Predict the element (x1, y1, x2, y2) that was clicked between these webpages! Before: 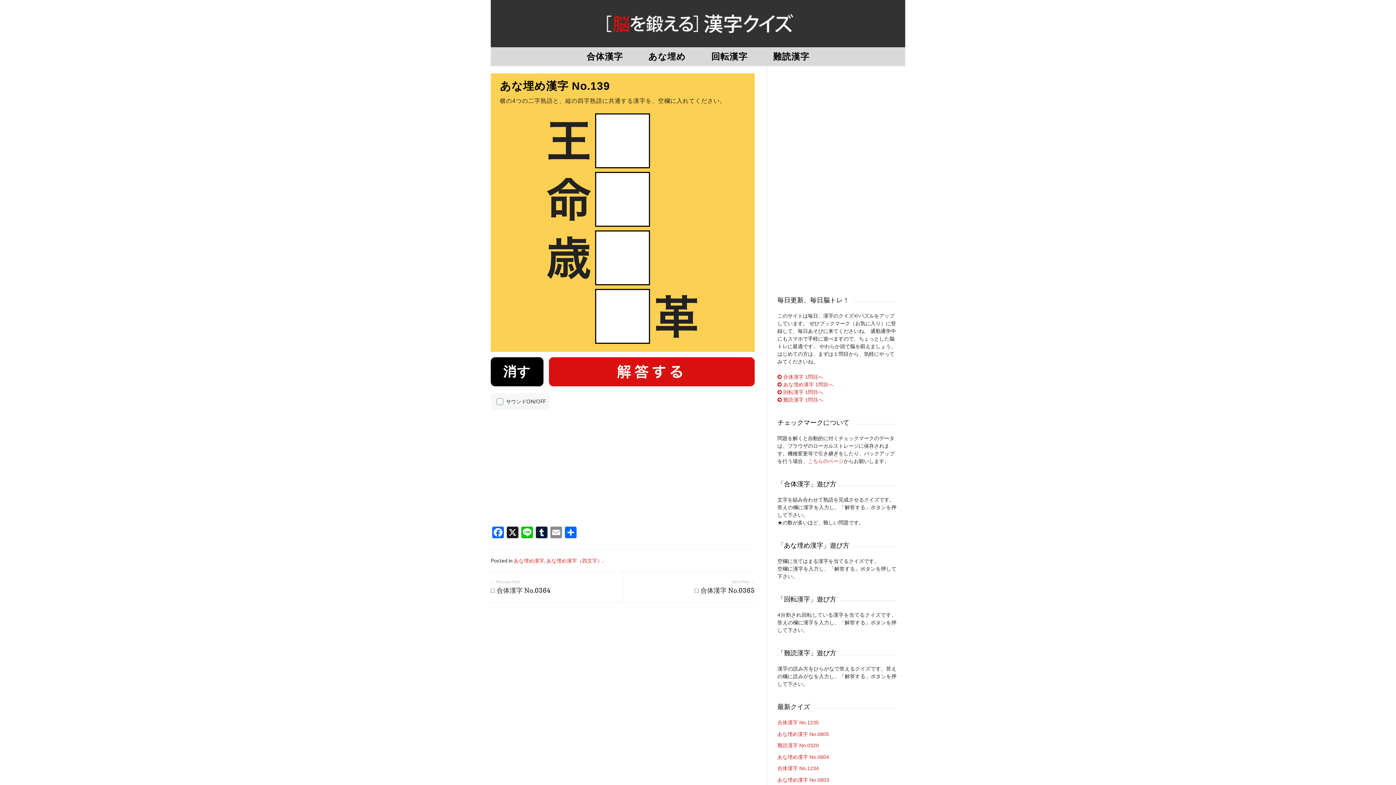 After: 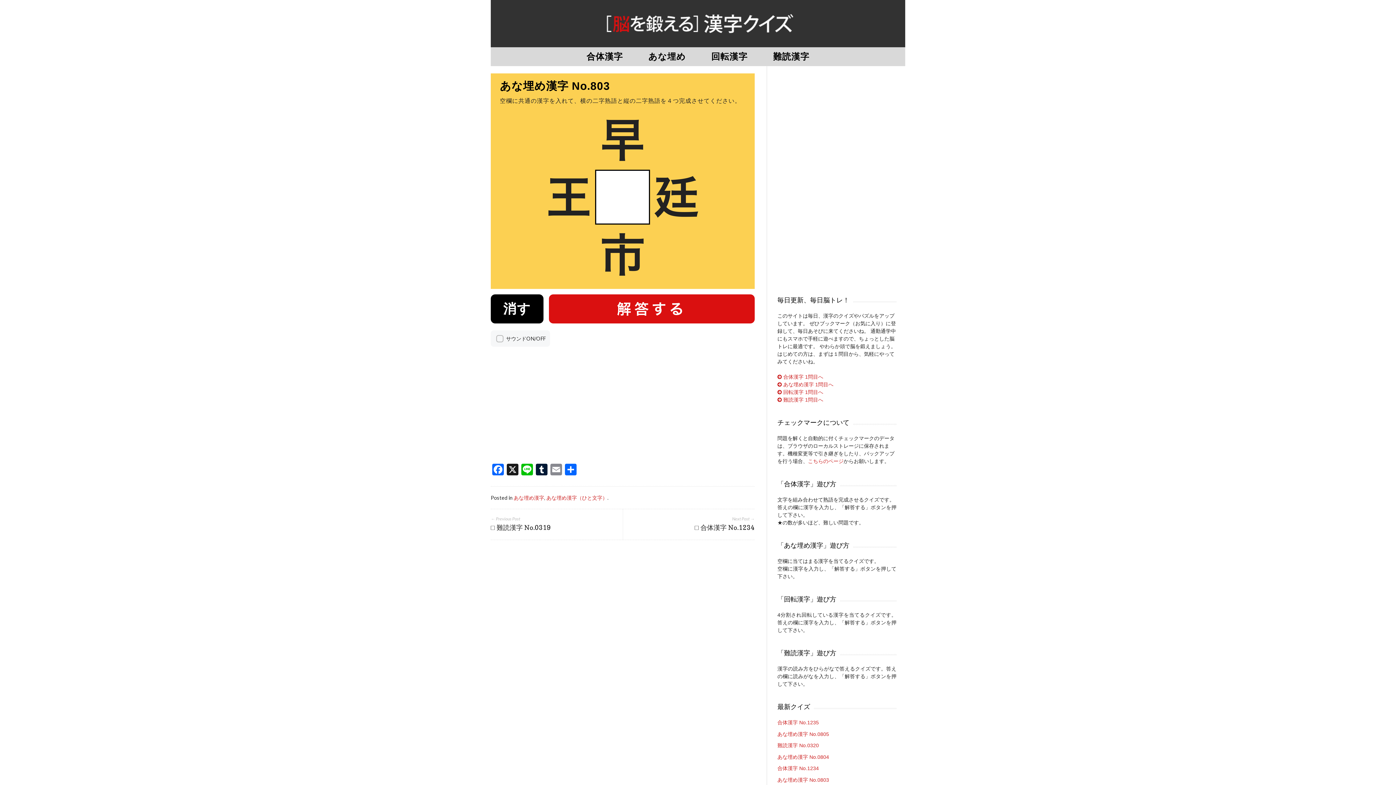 Action: label: あな埋め漢字 No.0803 bbox: (777, 777, 829, 783)